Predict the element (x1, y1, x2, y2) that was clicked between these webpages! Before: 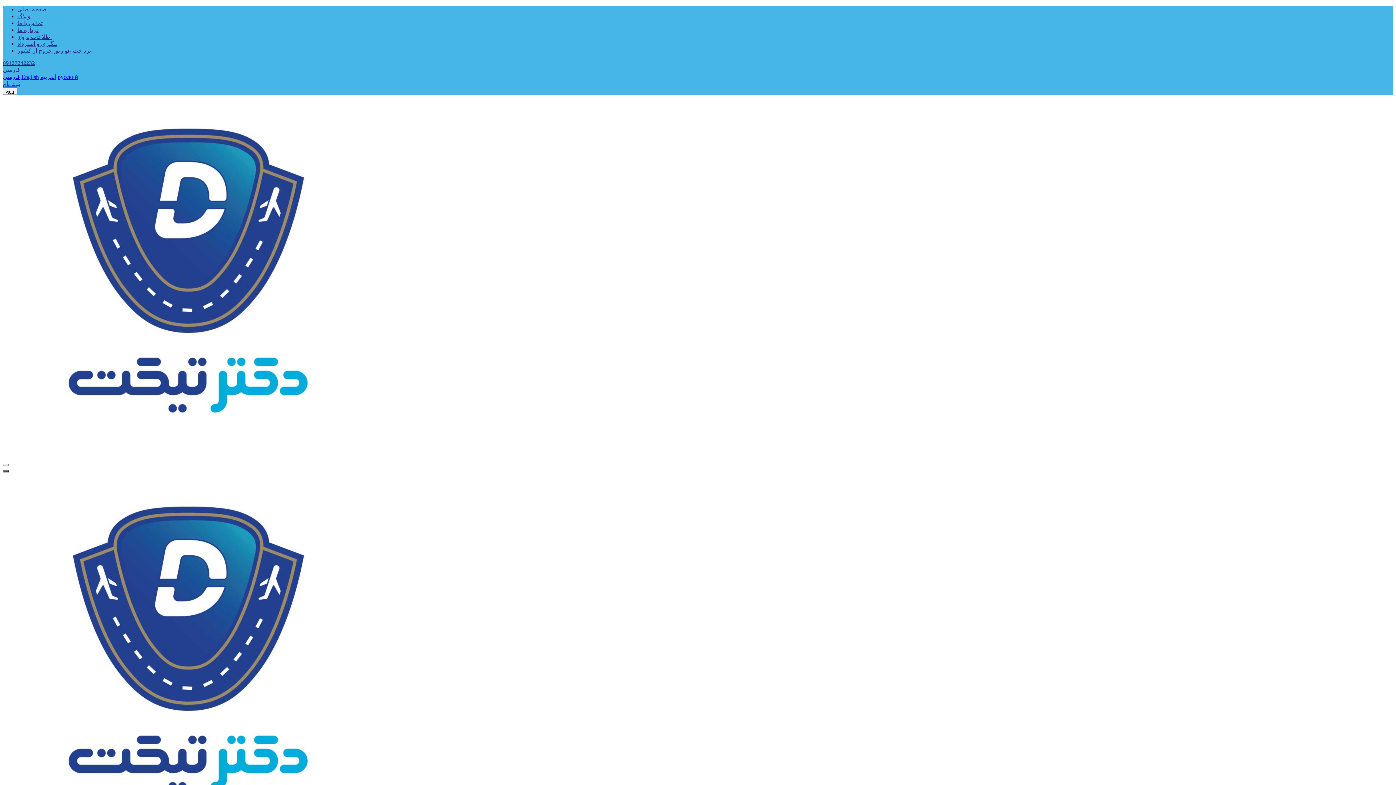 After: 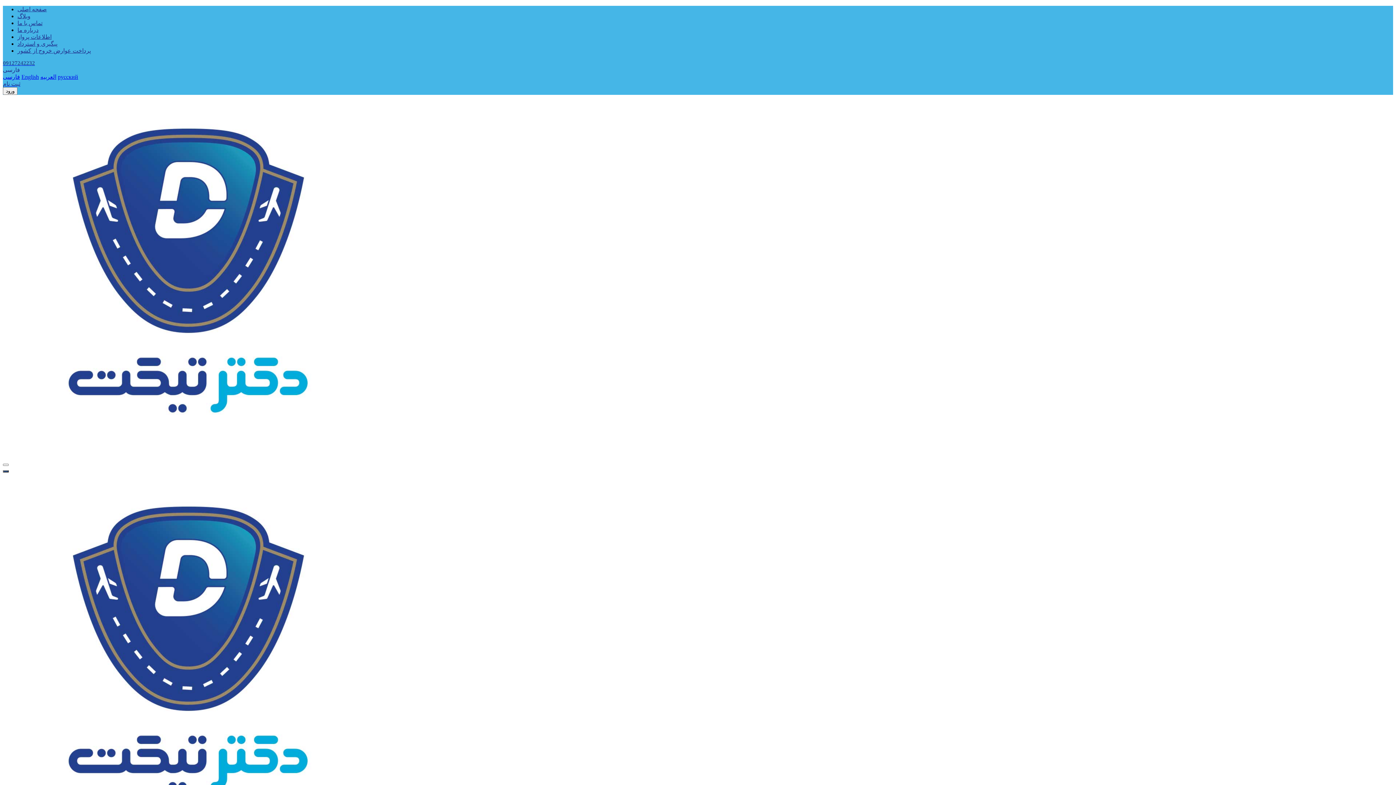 Action: bbox: (17, 13, 30, 19) label: وبلاگ